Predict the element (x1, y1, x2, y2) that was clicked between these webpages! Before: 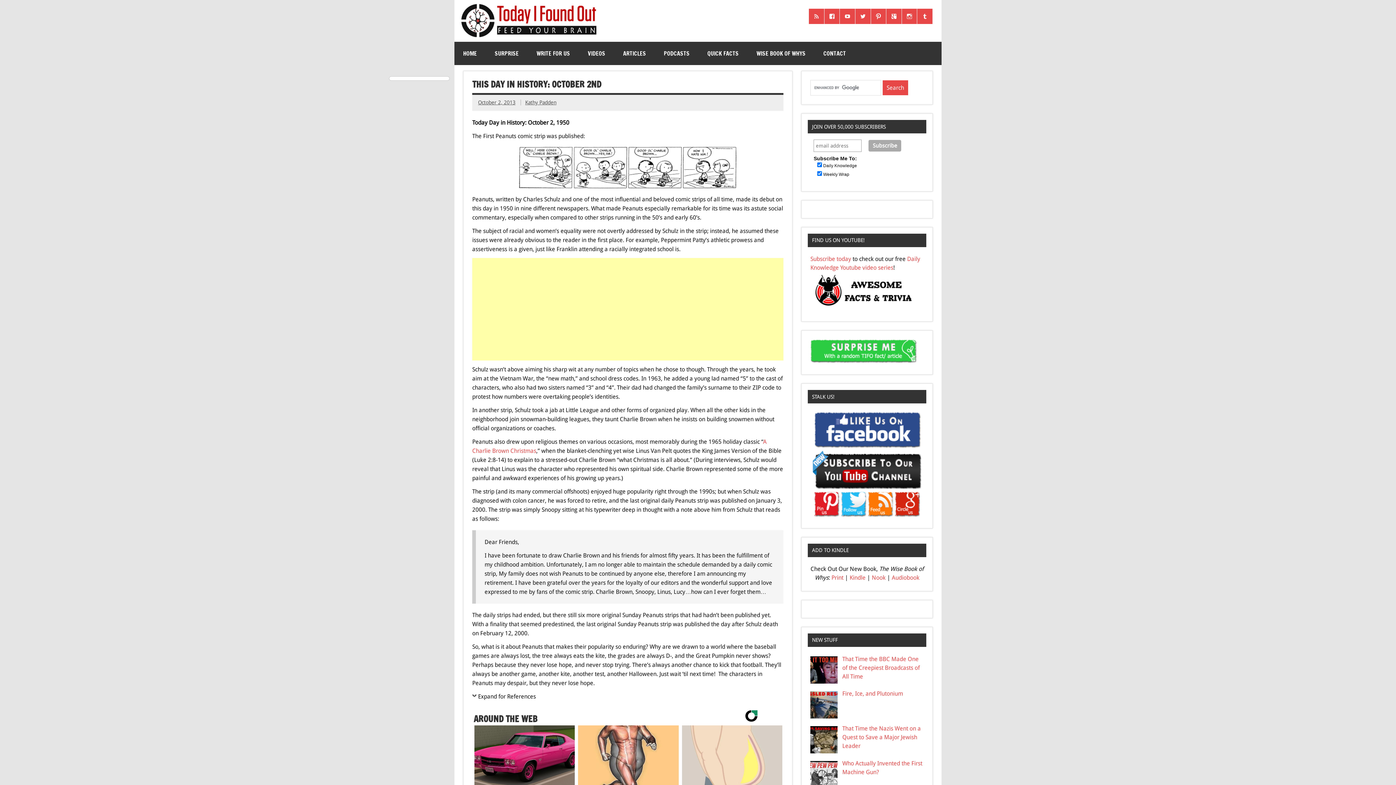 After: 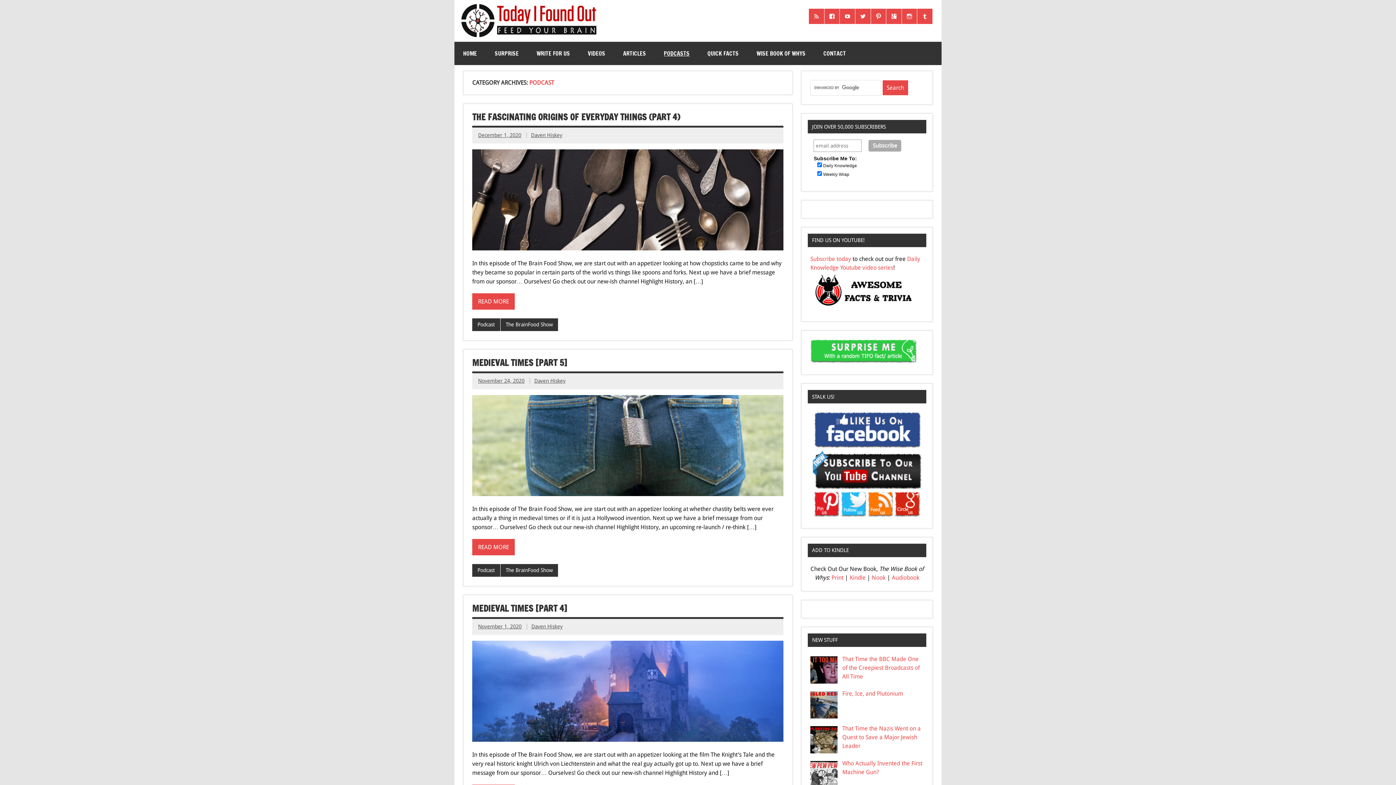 Action: label: PODCASTS bbox: (655, 41, 698, 65)